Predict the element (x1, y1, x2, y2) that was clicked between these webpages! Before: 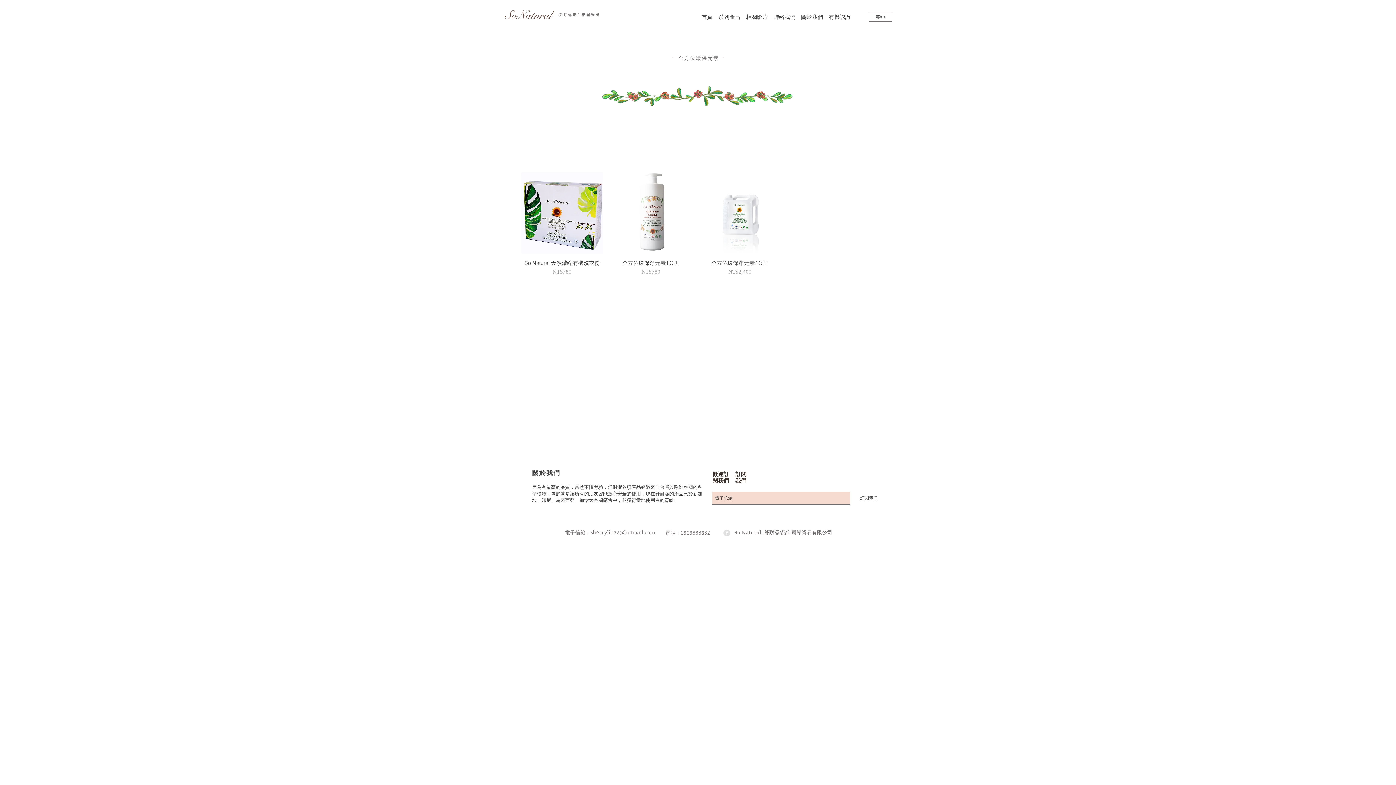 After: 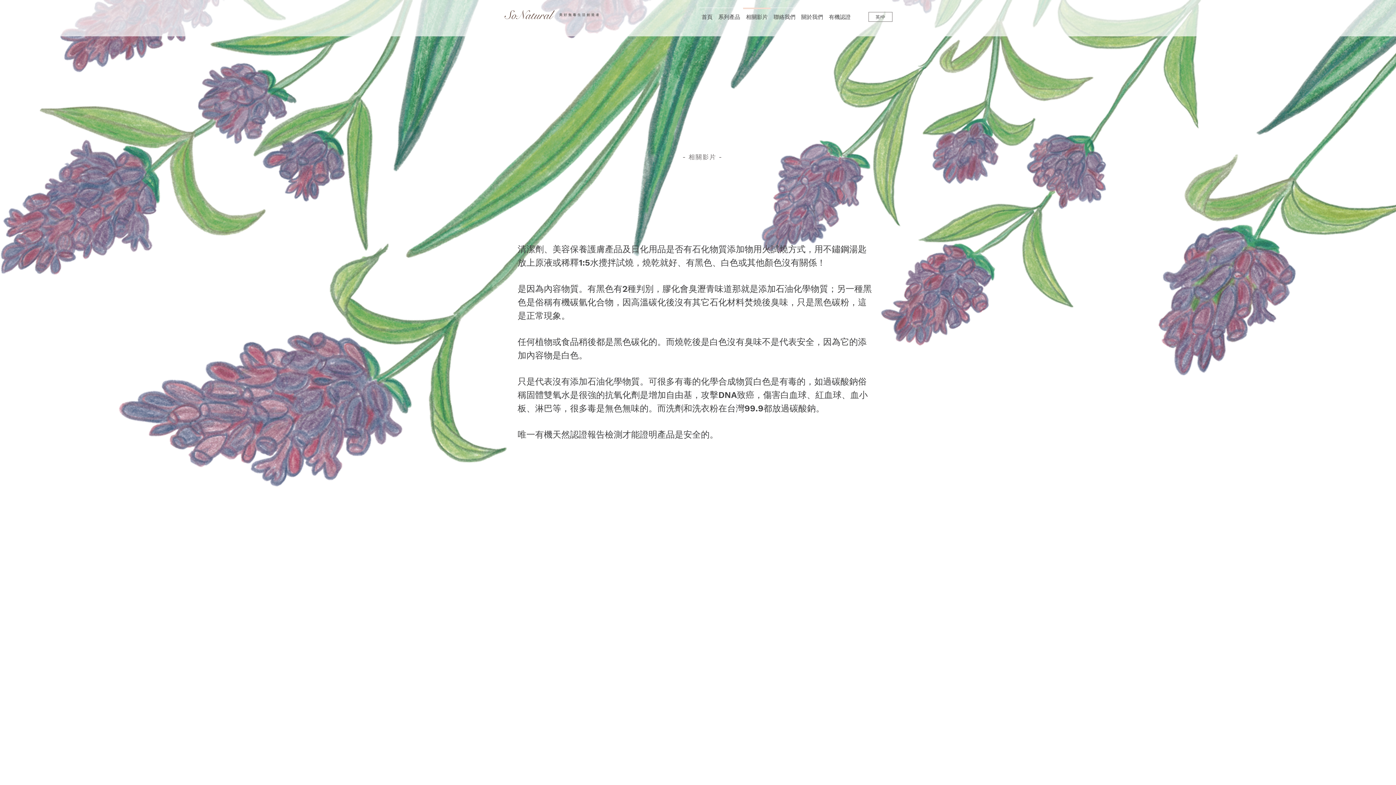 Action: label: 相關影片 bbox: (743, 7, 770, 20)